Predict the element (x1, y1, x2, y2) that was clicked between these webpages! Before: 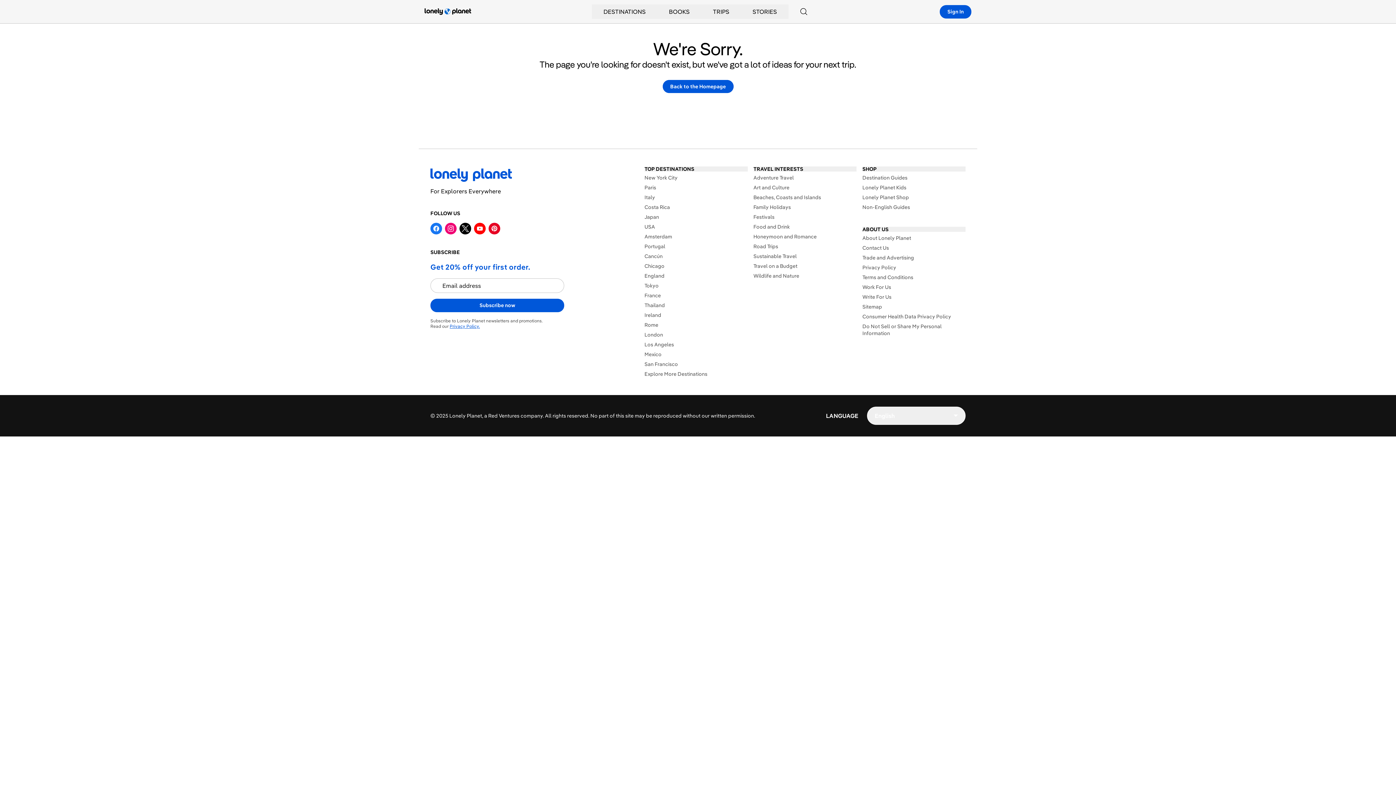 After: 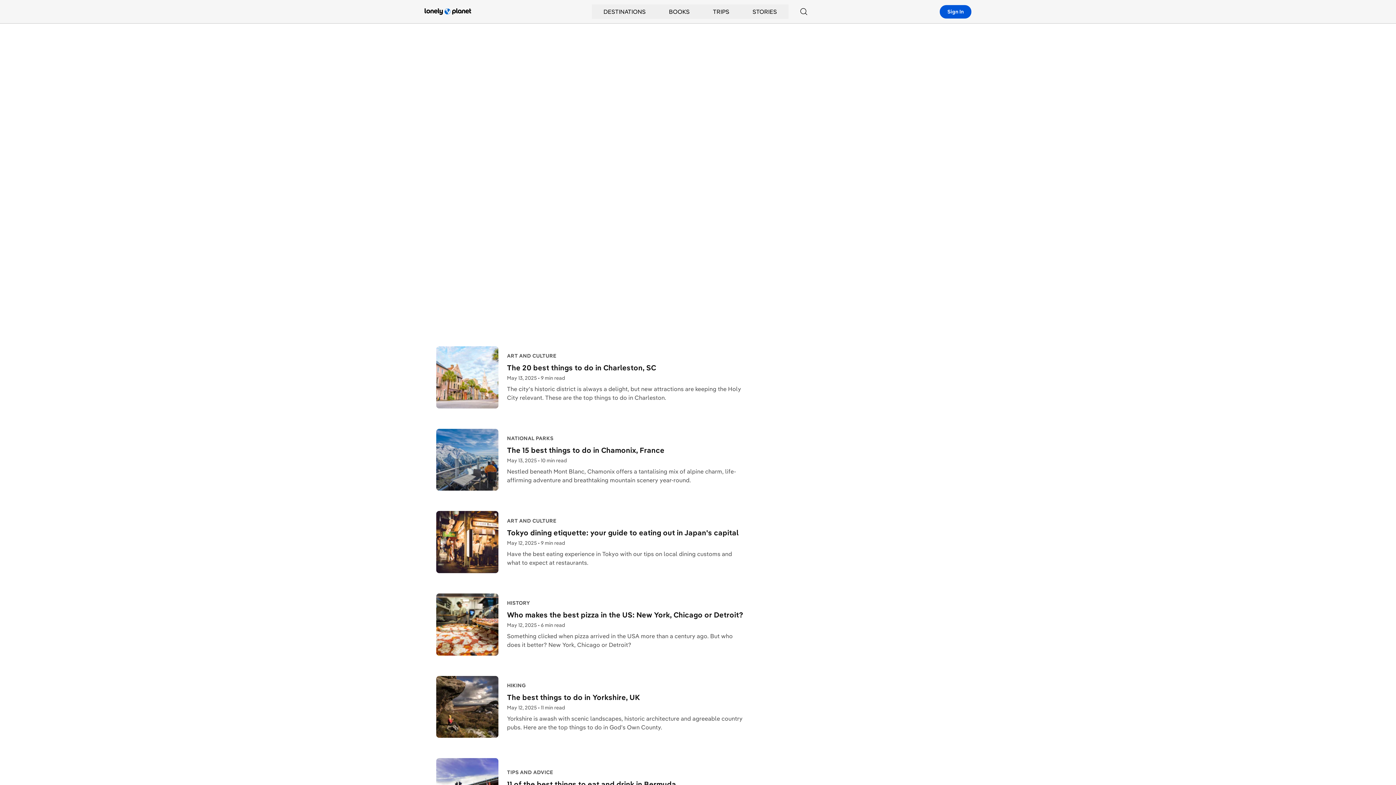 Action: bbox: (753, 223, 856, 230) label: Food and Drink